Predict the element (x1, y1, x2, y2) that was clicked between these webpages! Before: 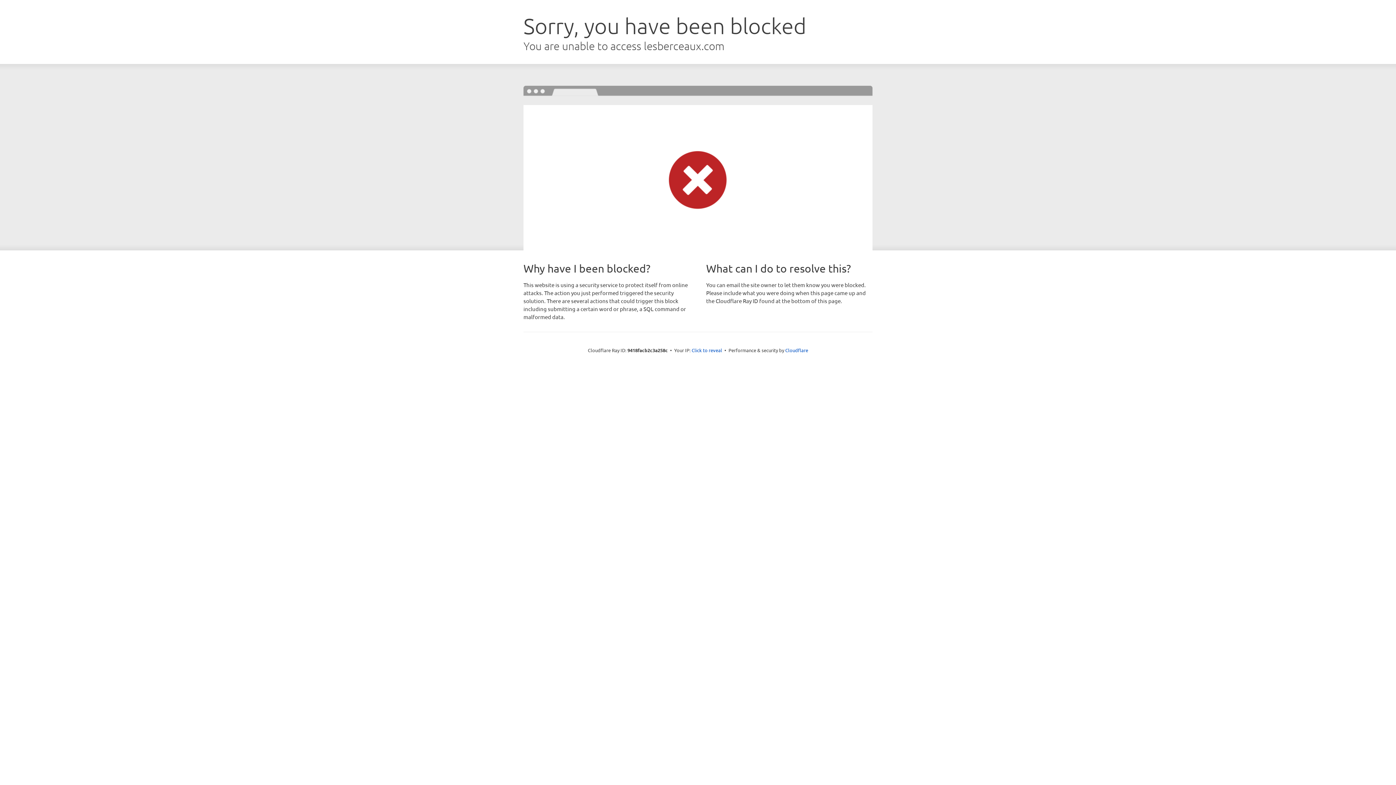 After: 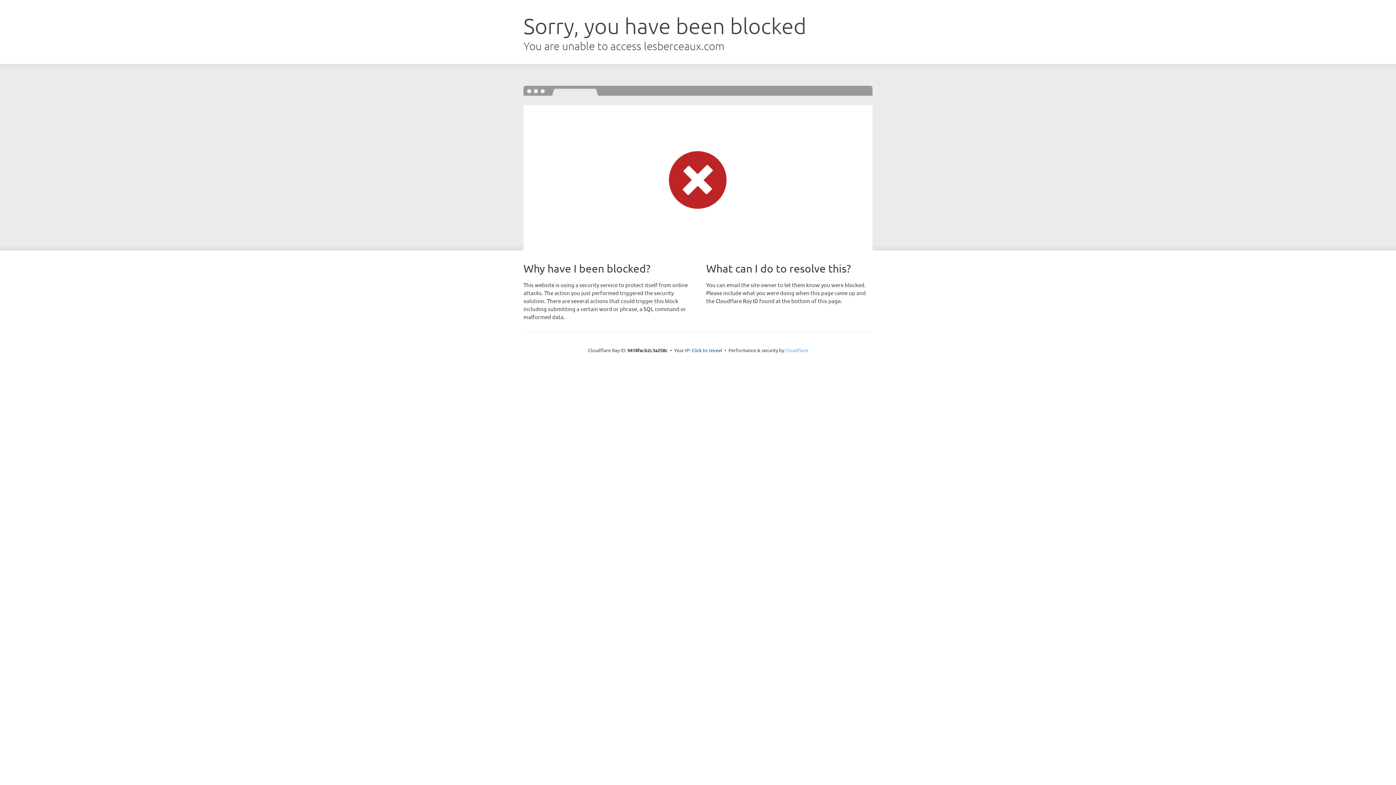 Action: bbox: (785, 347, 808, 353) label: Cloudflare